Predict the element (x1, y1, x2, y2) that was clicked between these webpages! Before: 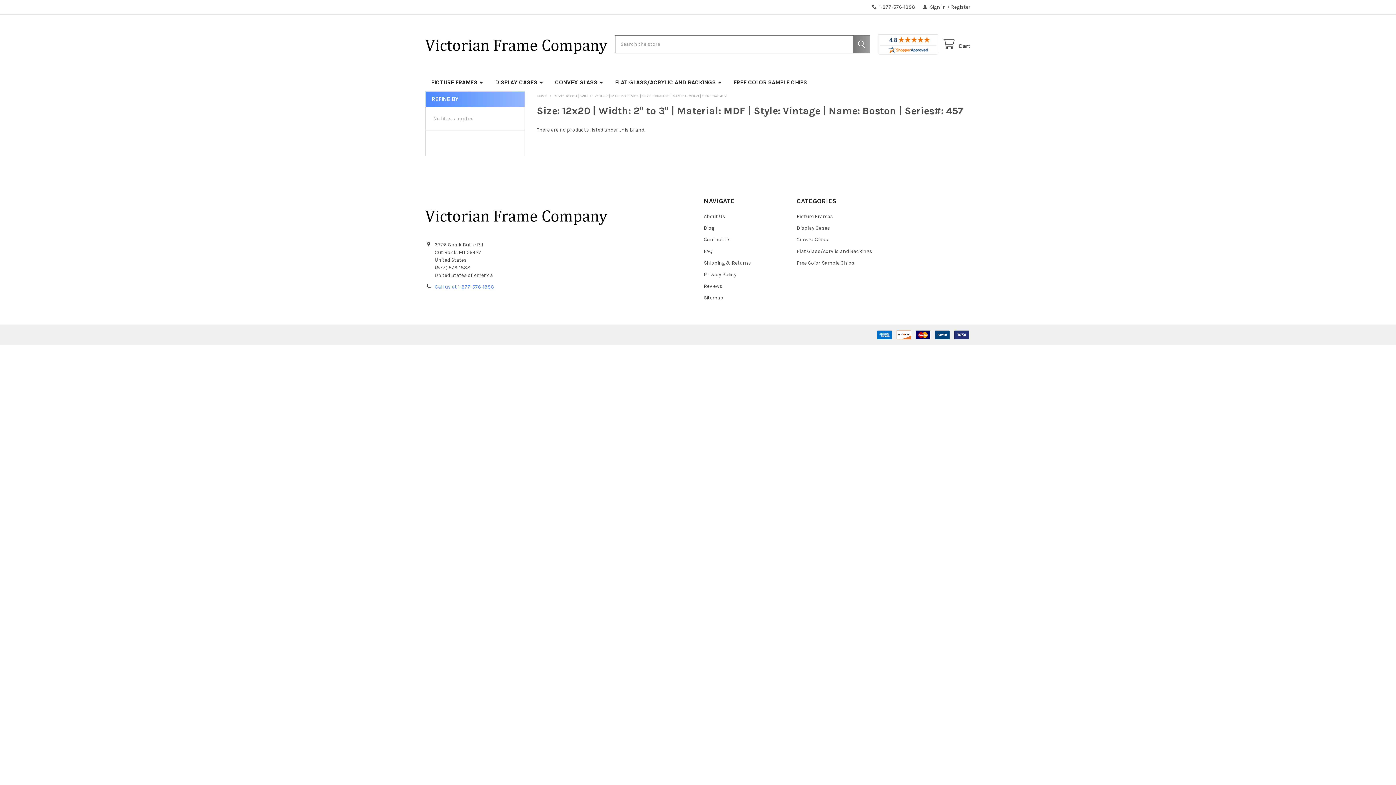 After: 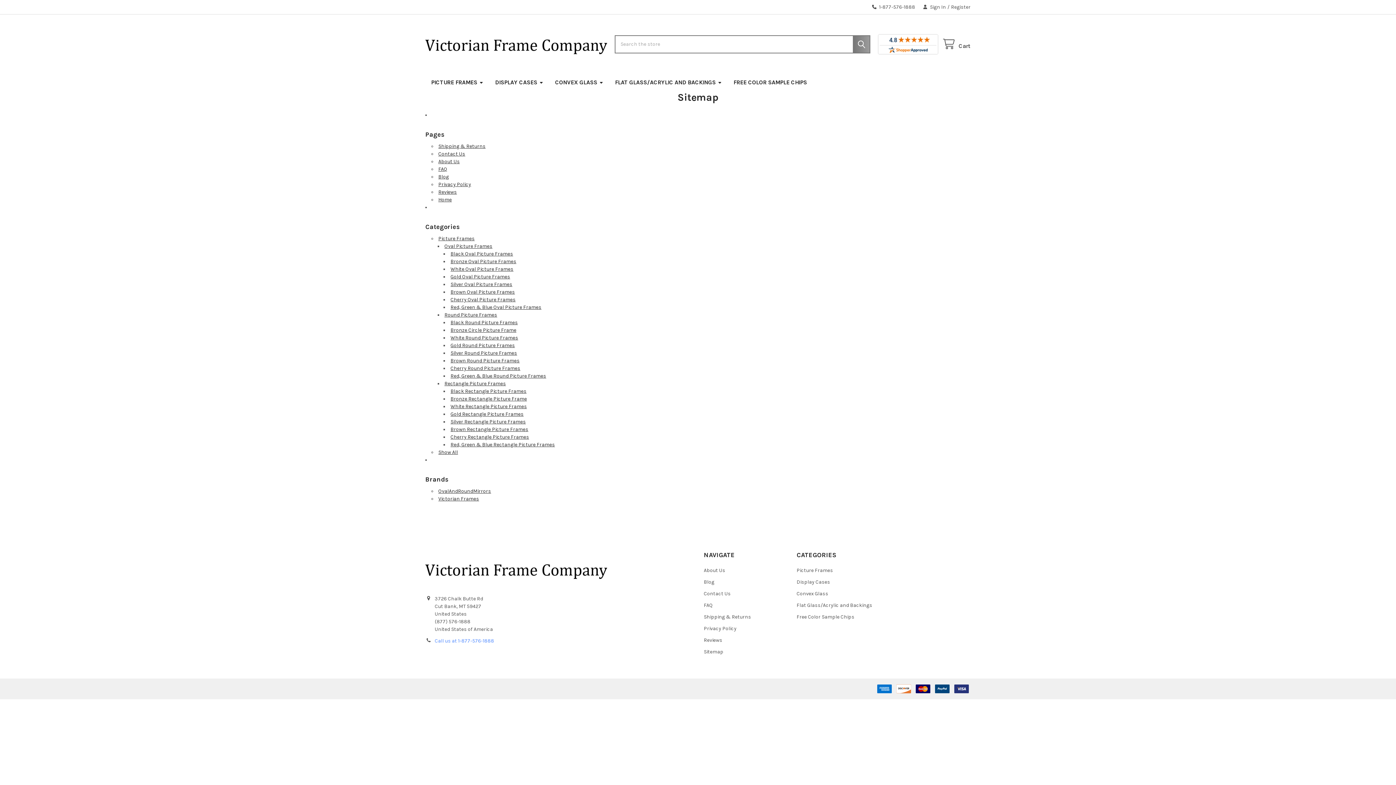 Action: bbox: (704, 294, 723, 301) label: Sitemap